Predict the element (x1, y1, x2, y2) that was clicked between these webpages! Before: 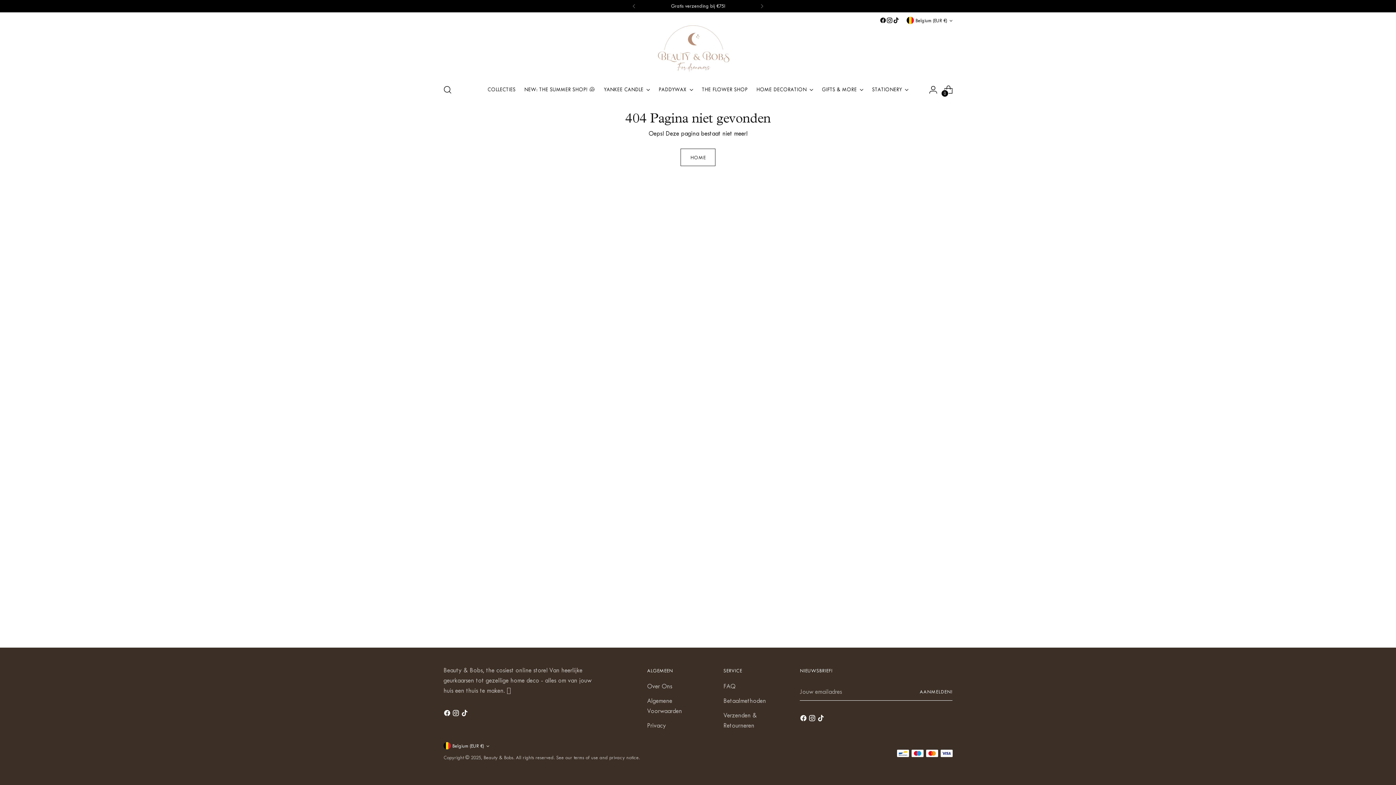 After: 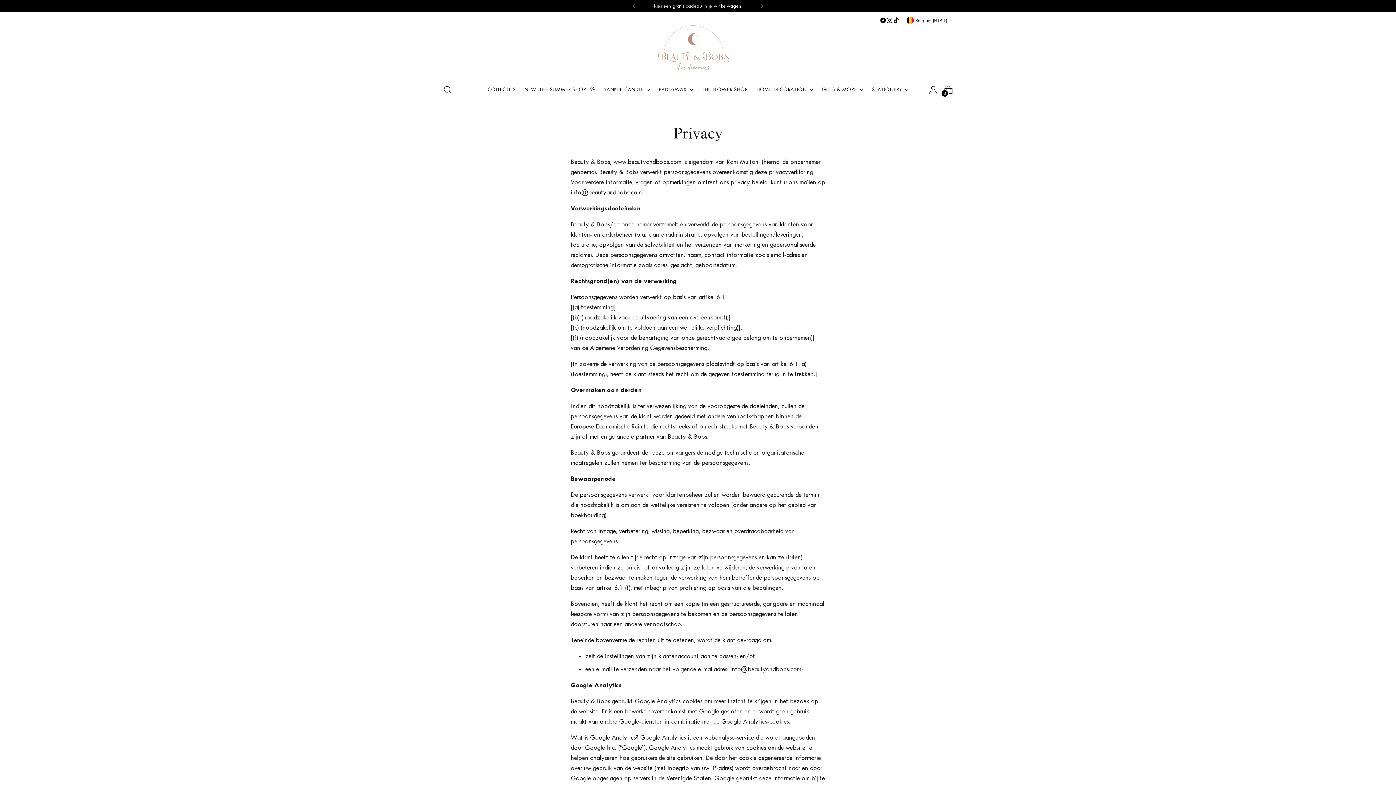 Action: label: Privacy bbox: (647, 722, 666, 729)